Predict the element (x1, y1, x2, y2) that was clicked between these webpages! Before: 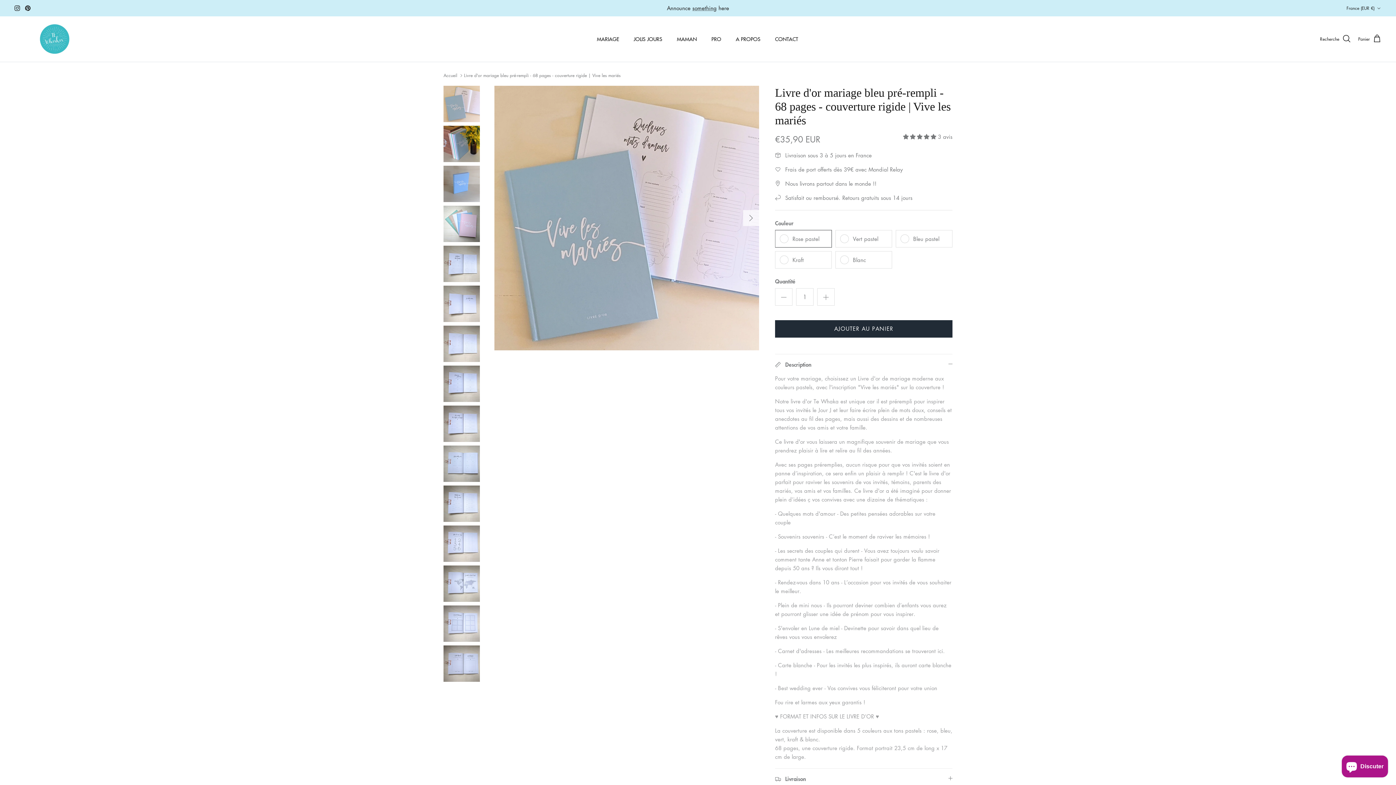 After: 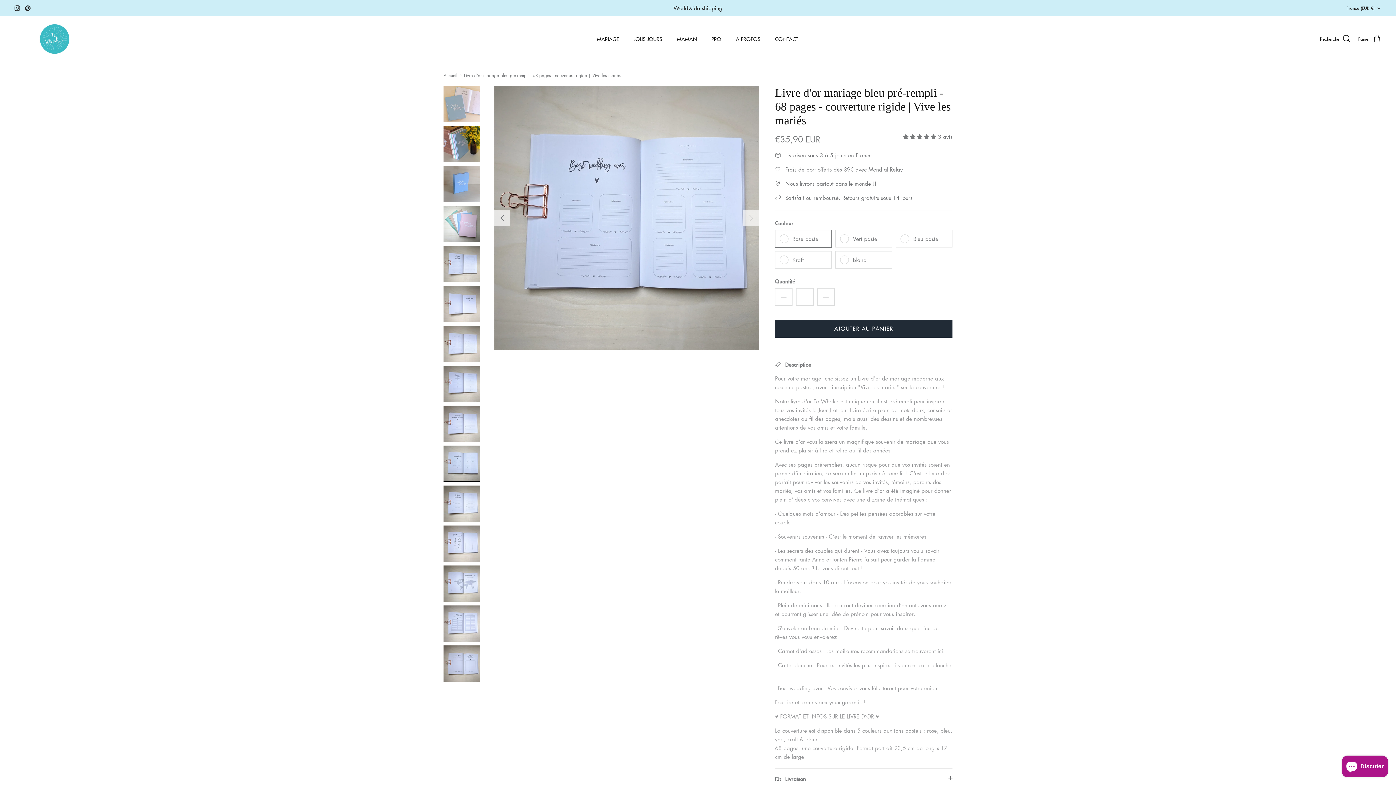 Action: bbox: (443, 445, 480, 482)